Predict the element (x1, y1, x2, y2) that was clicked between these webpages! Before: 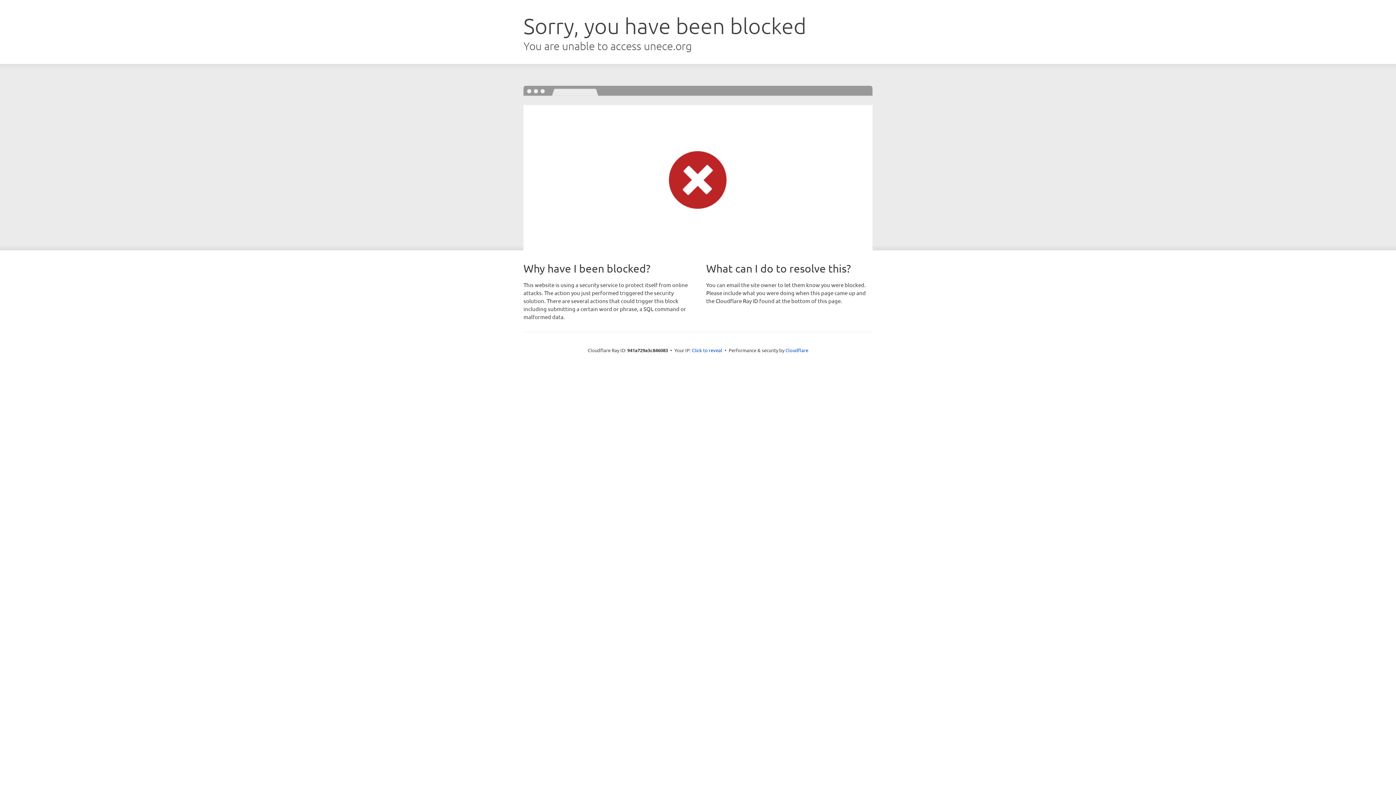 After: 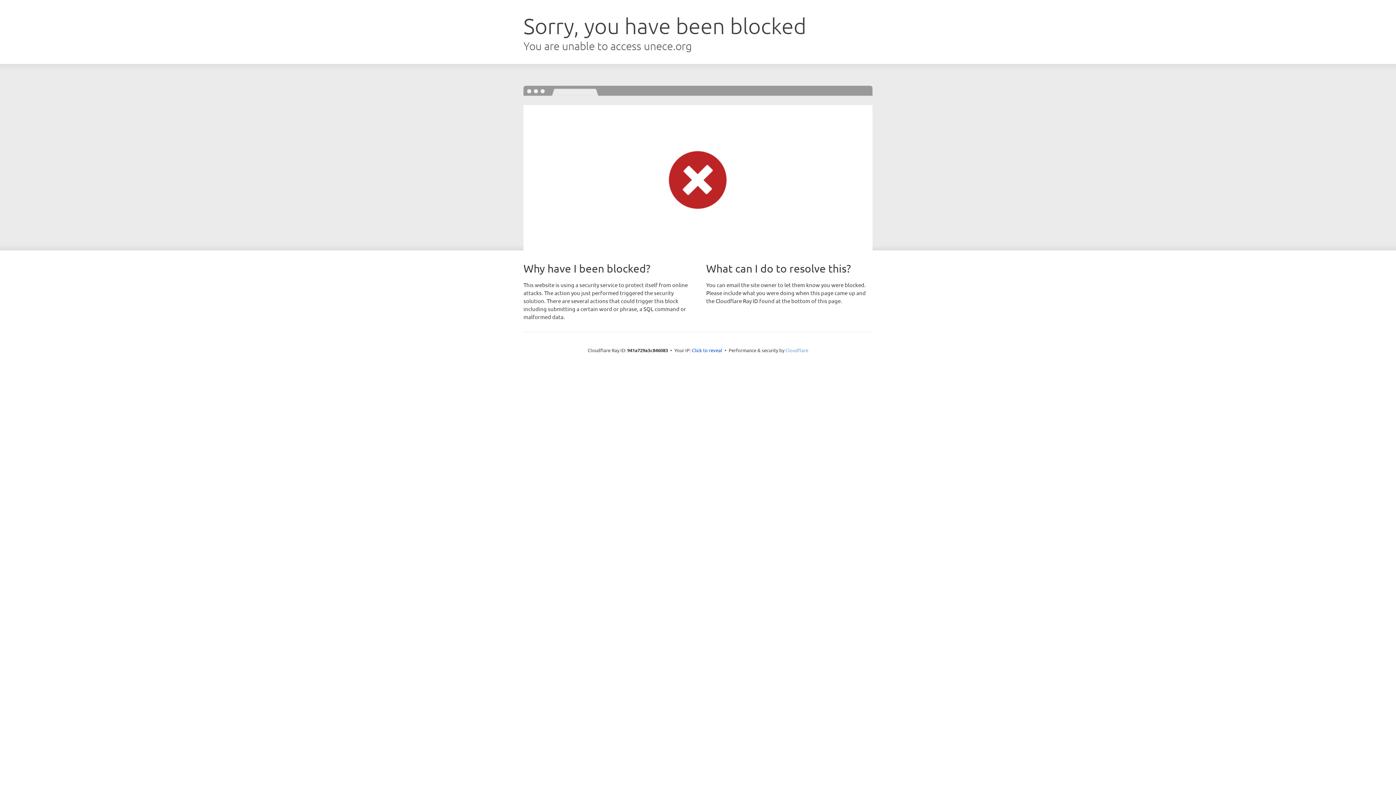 Action: bbox: (785, 347, 808, 353) label: Cloudflare